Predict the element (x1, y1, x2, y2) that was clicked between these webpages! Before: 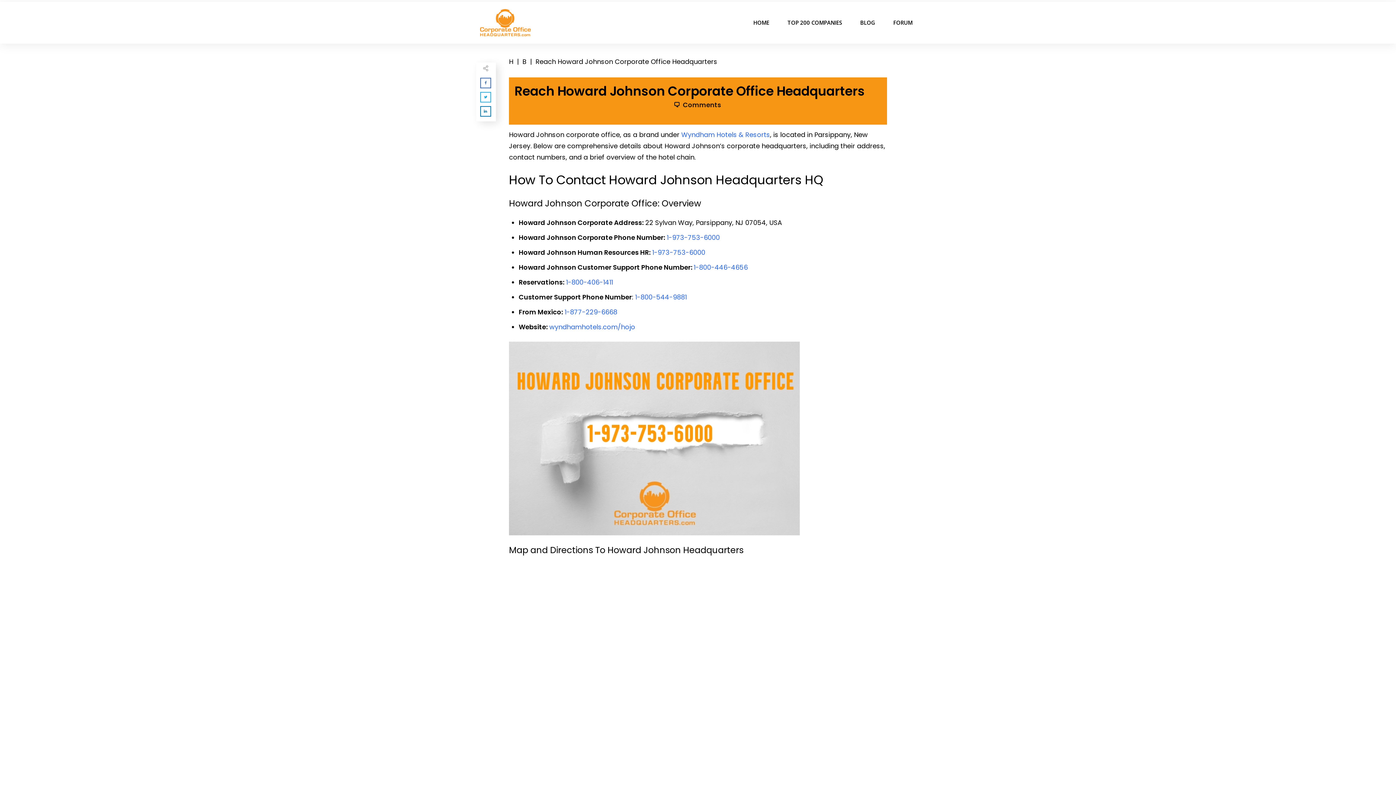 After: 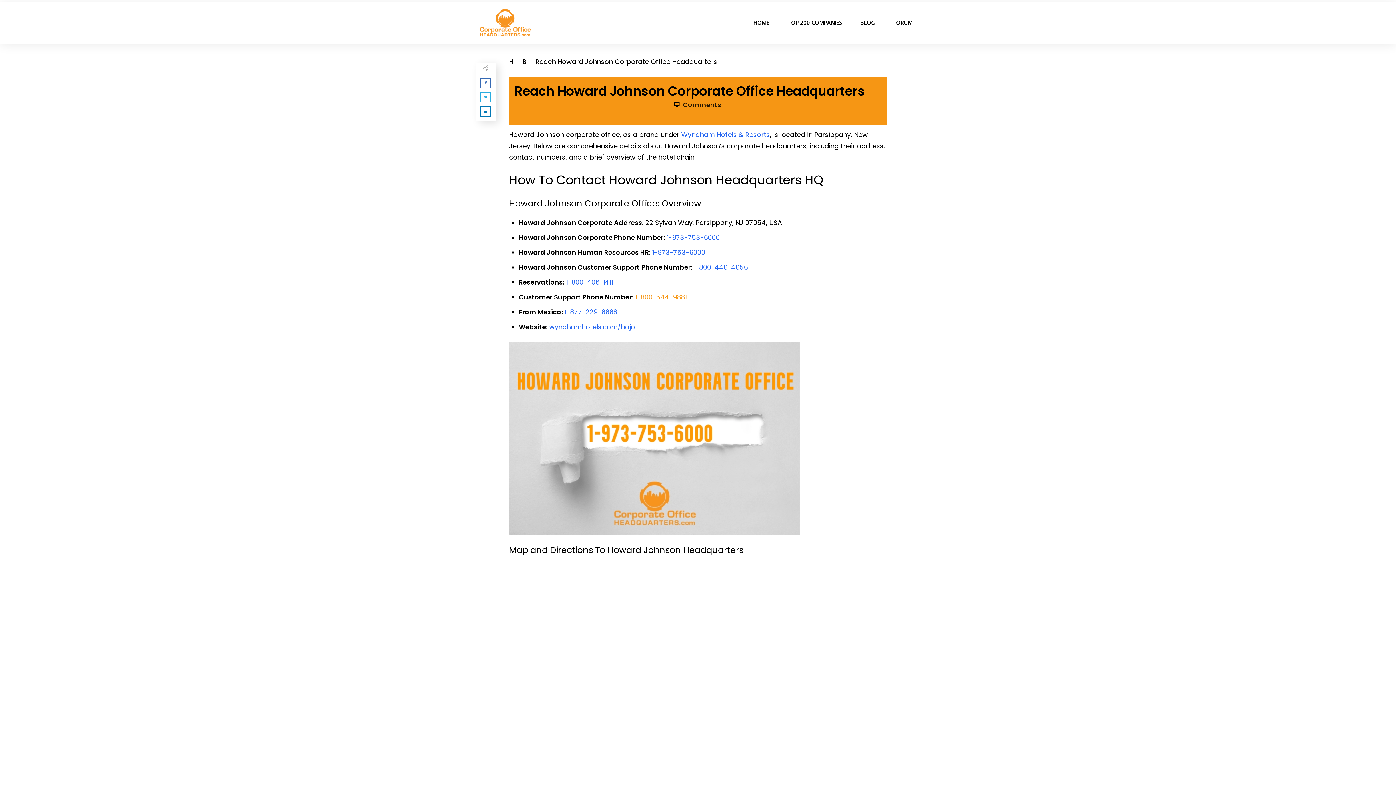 Action: label: 1-800-544-9881 bbox: (635, 292, 686, 301)